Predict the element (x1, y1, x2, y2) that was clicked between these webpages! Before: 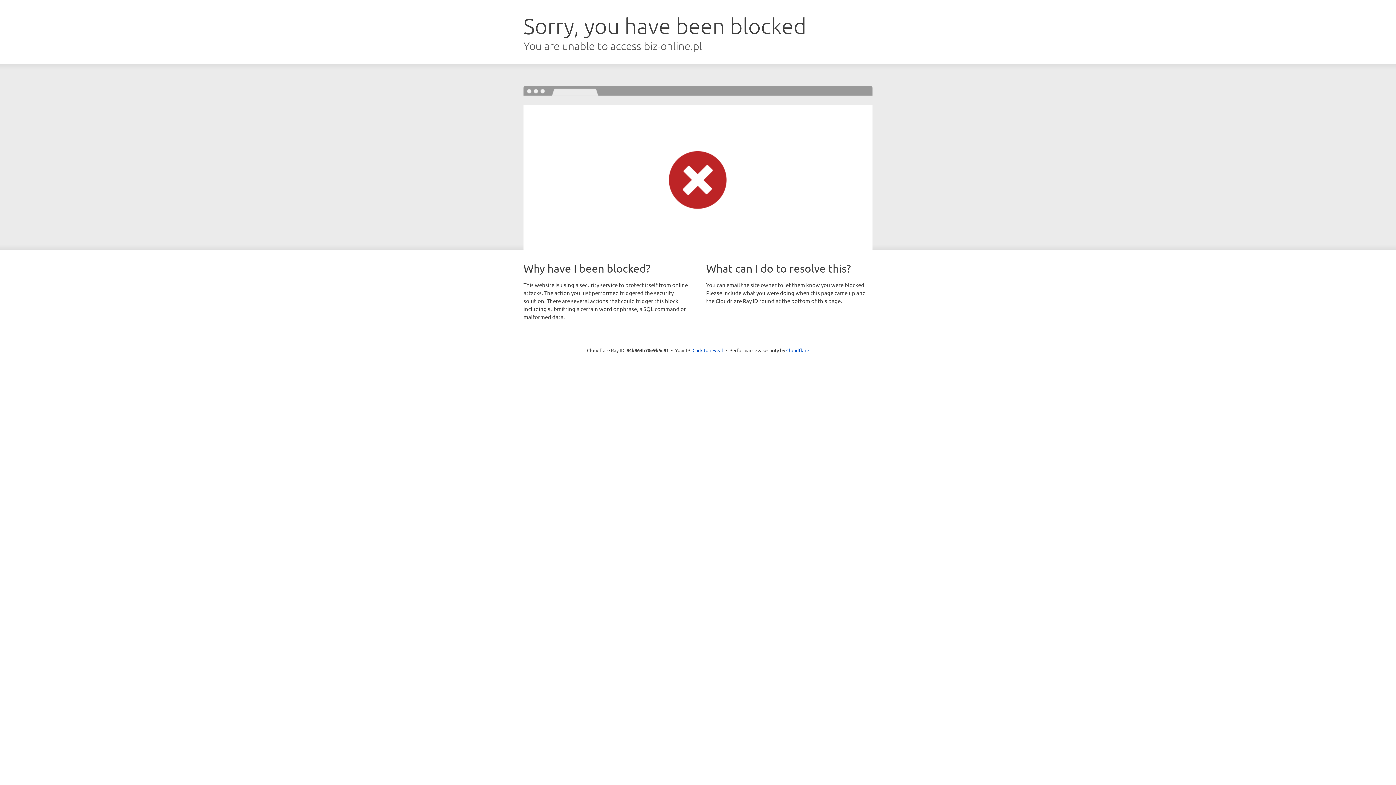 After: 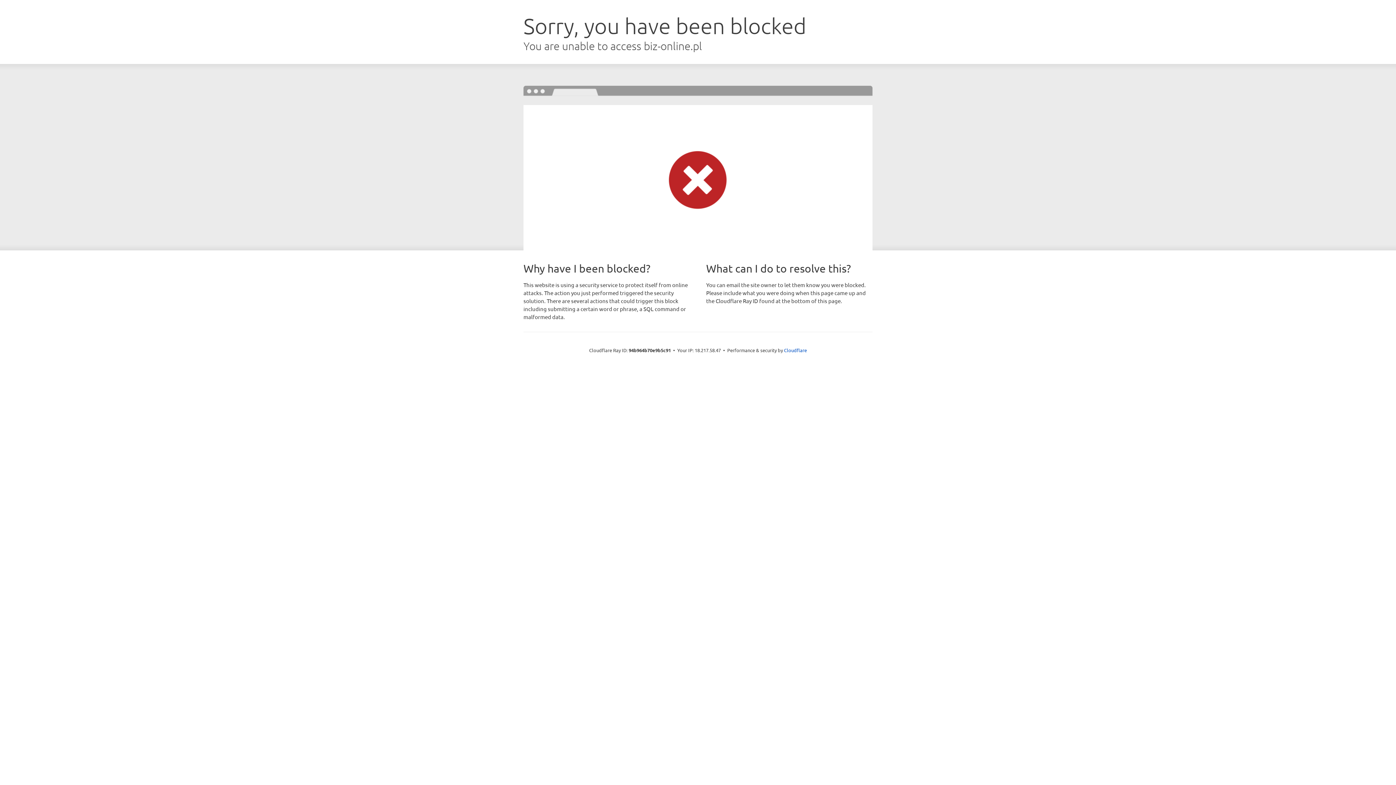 Action: label: Click to reveal bbox: (692, 346, 723, 353)